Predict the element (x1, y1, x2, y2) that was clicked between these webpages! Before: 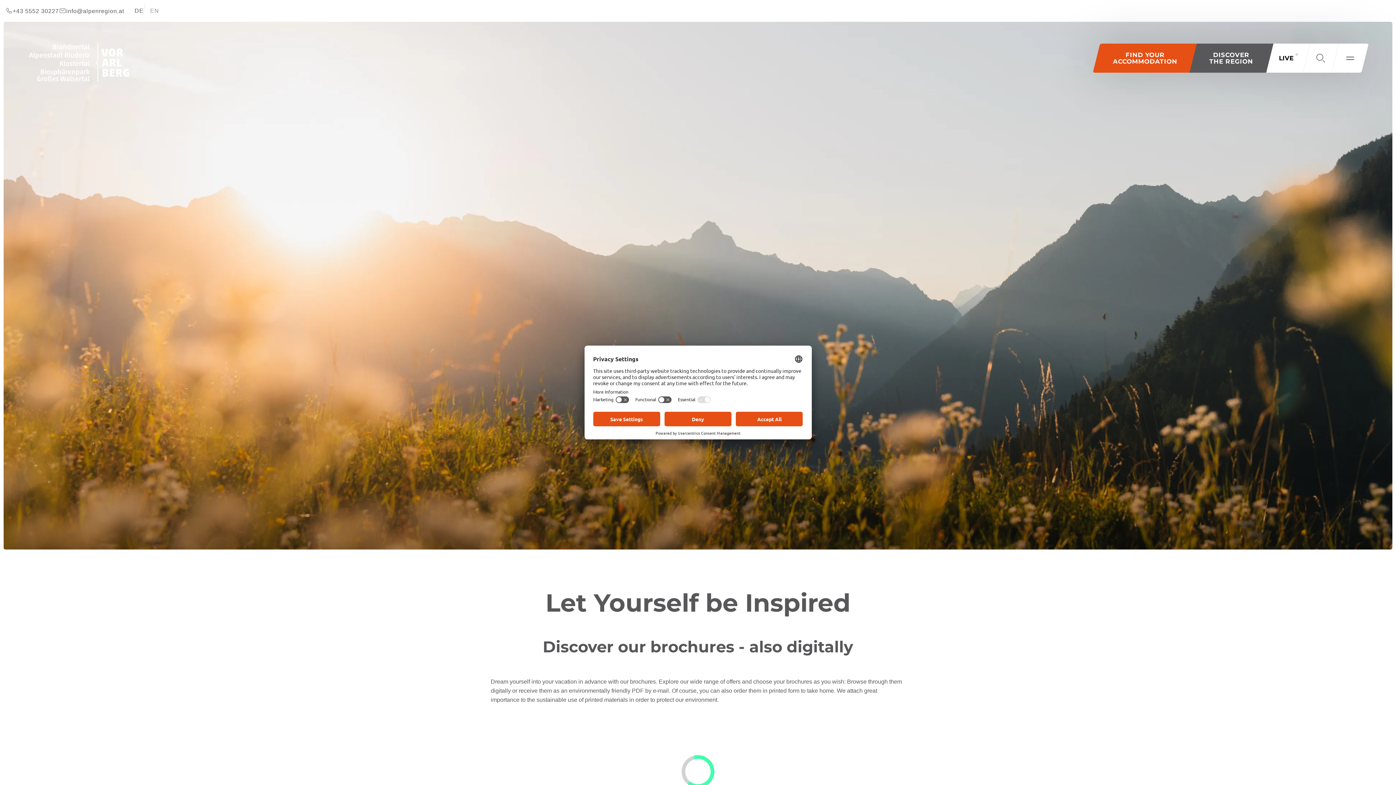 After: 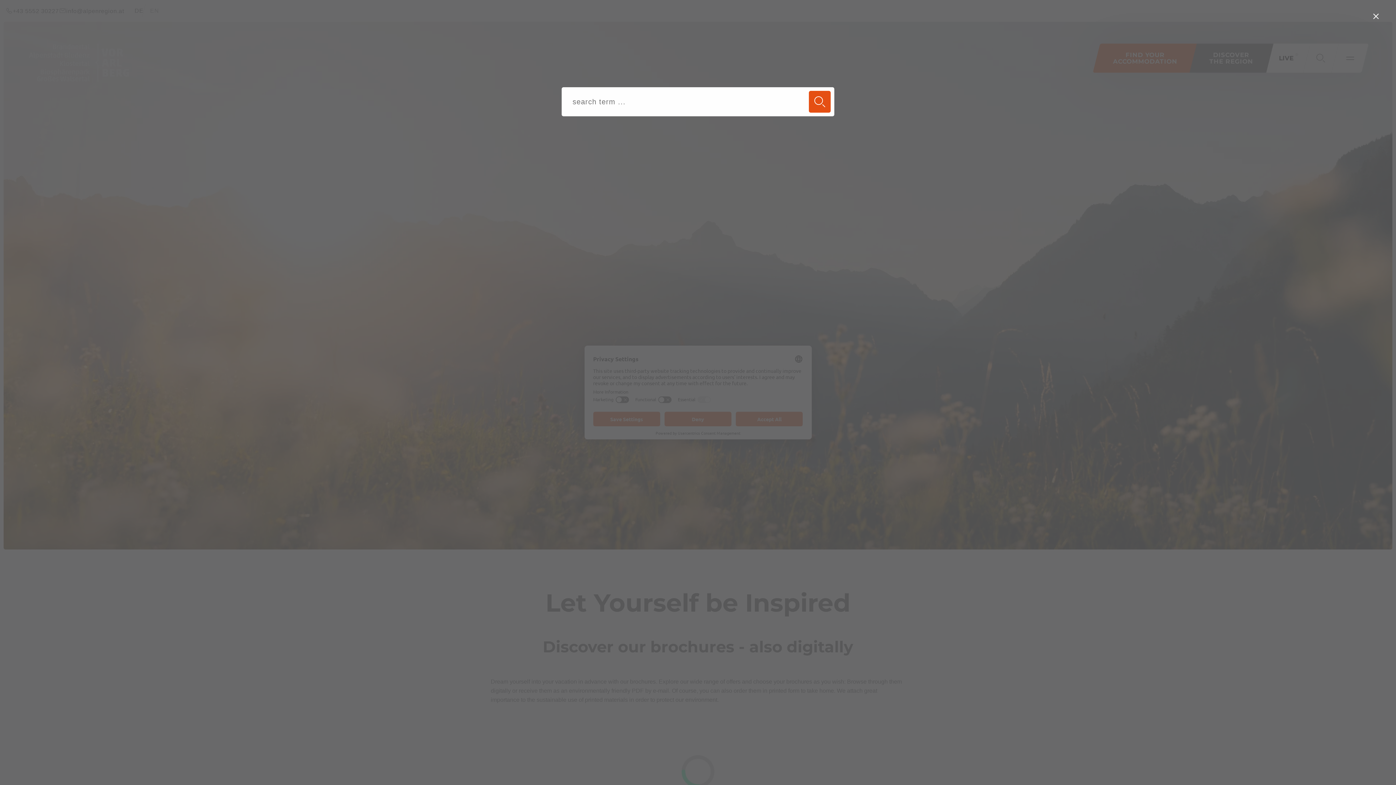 Action: bbox: (1306, 43, 1335, 72) label: open search